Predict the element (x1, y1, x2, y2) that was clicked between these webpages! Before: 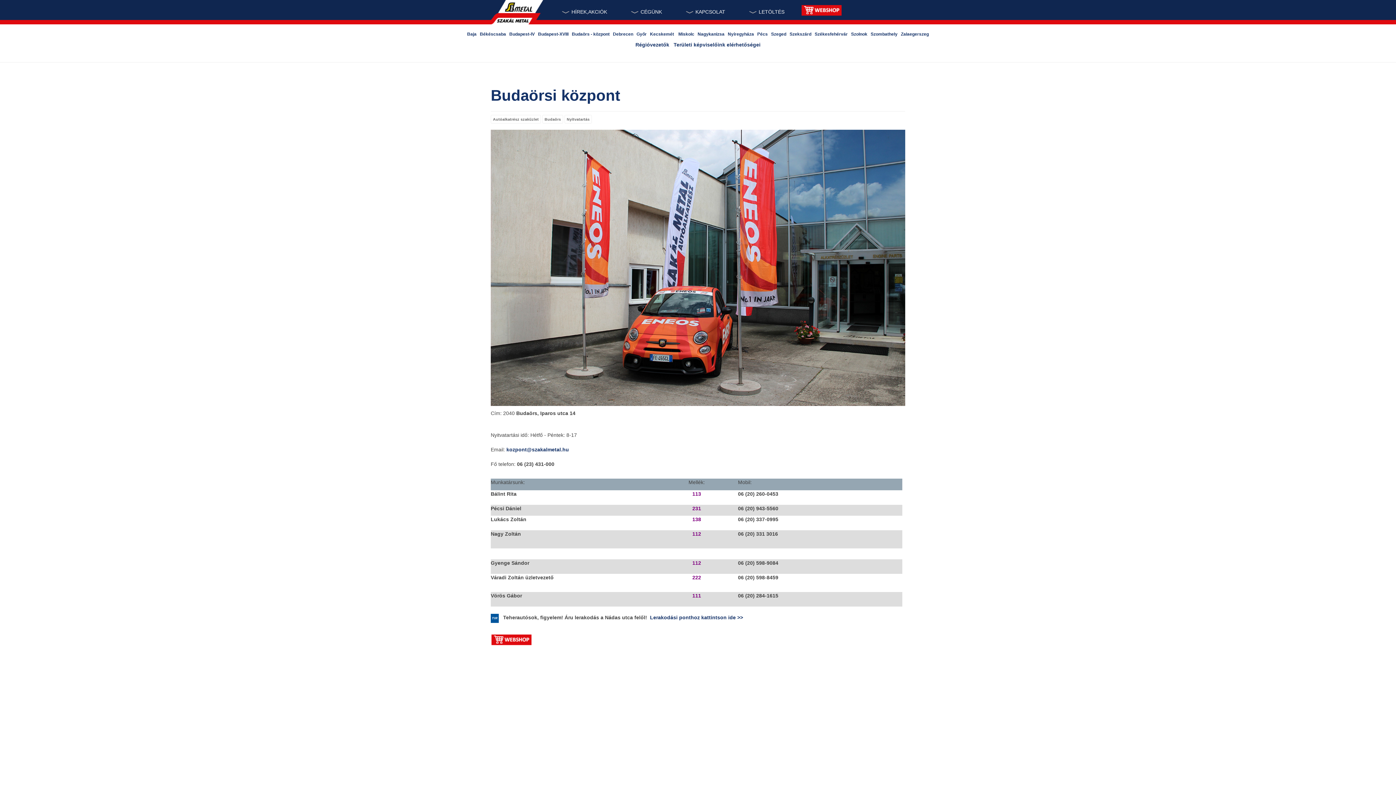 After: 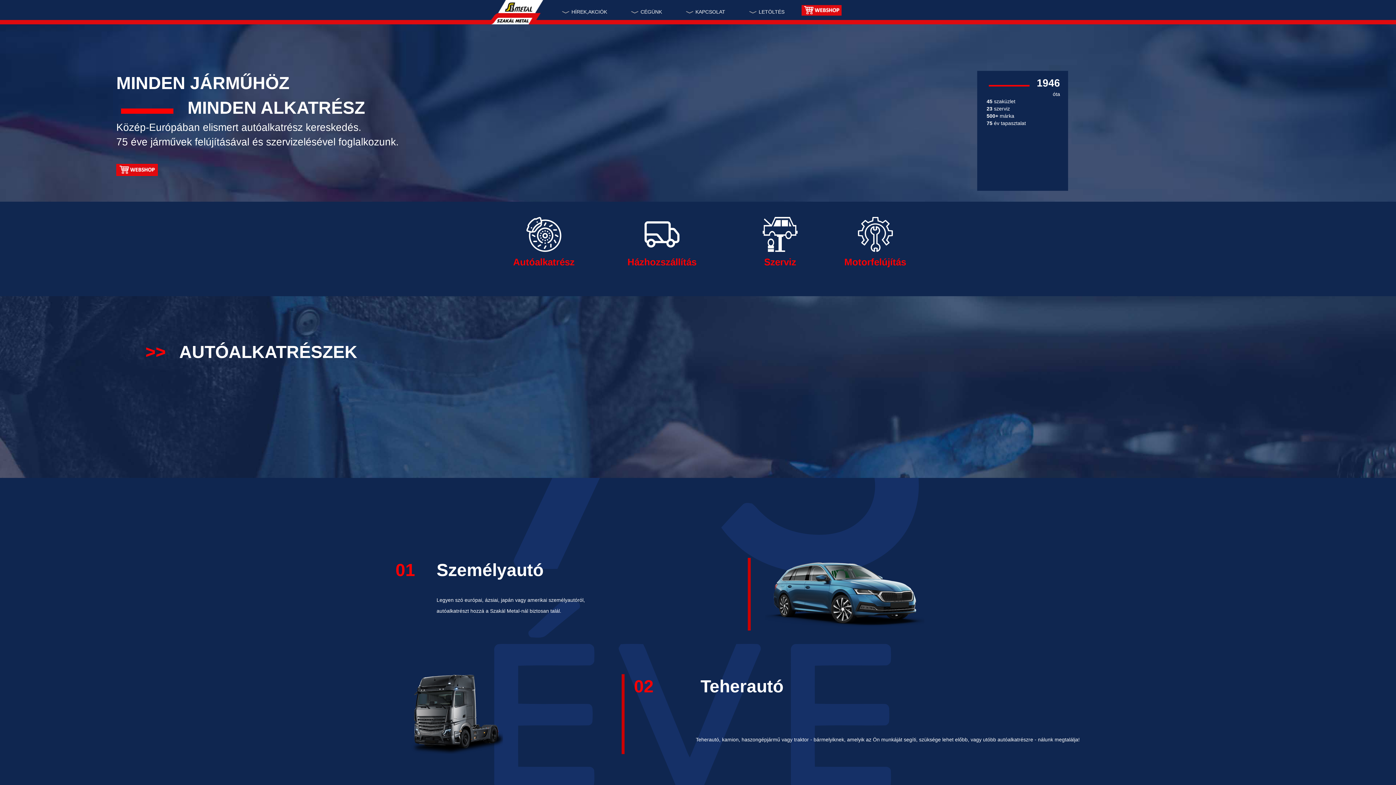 Action: bbox: (490, 0, 543, 24)